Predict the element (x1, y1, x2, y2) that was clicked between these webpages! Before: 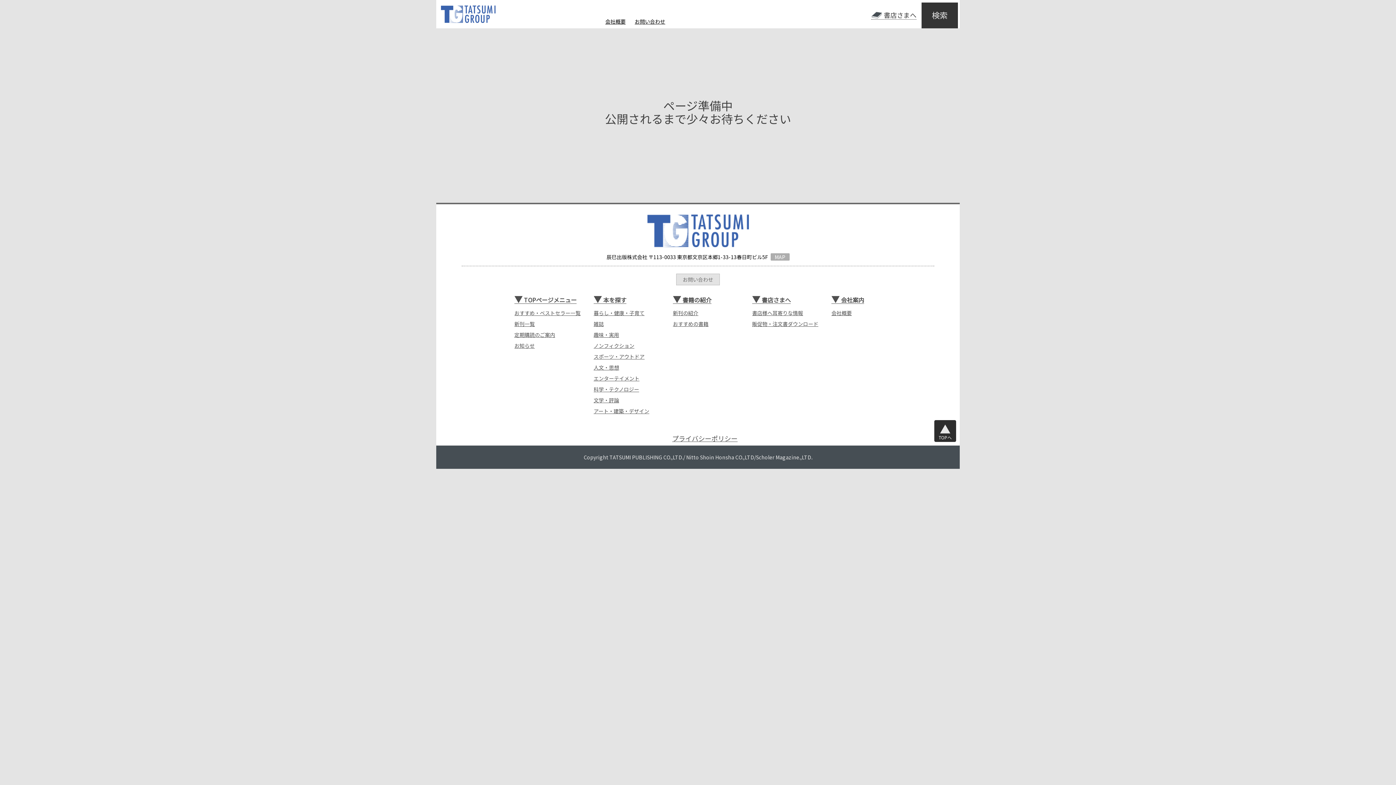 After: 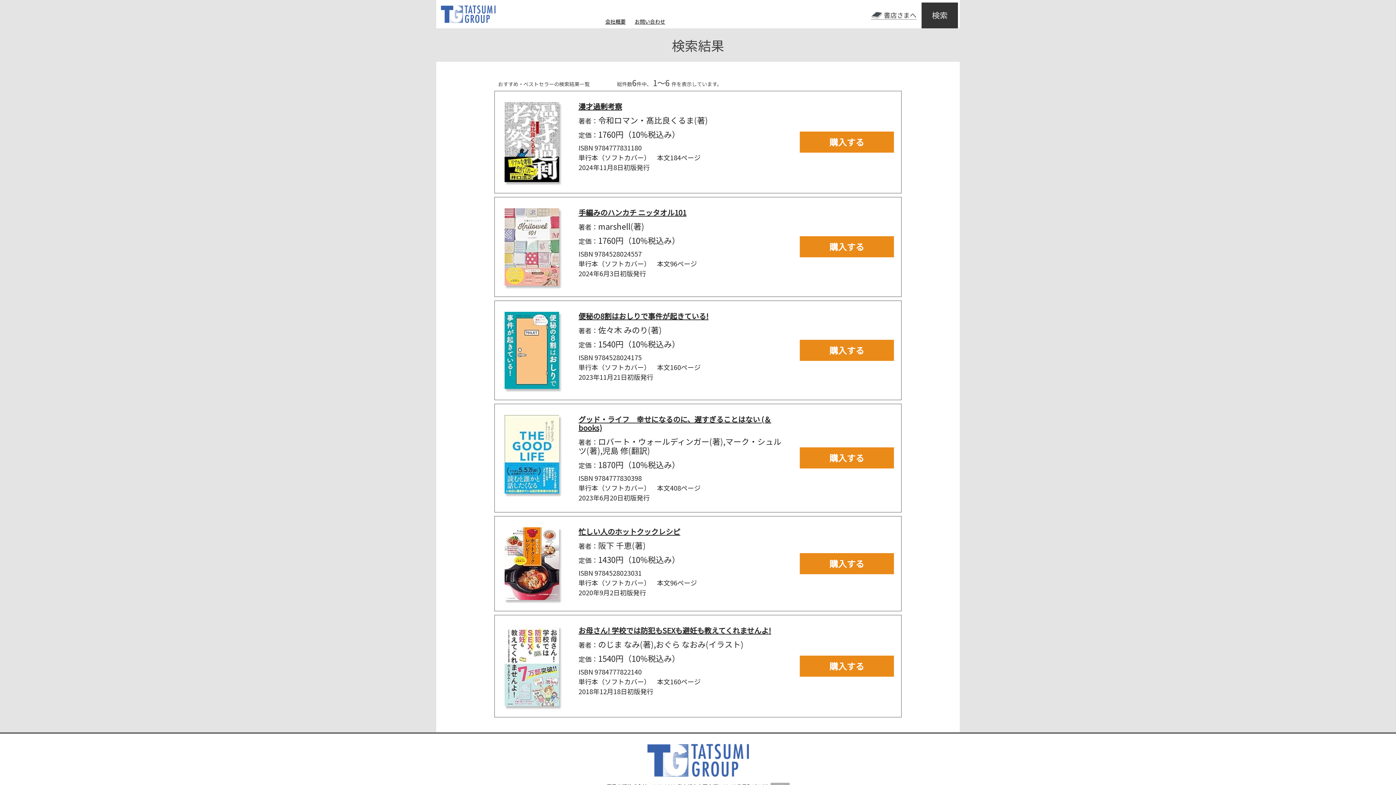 Action: label: おすすめの書籍 bbox: (673, 318, 708, 329)